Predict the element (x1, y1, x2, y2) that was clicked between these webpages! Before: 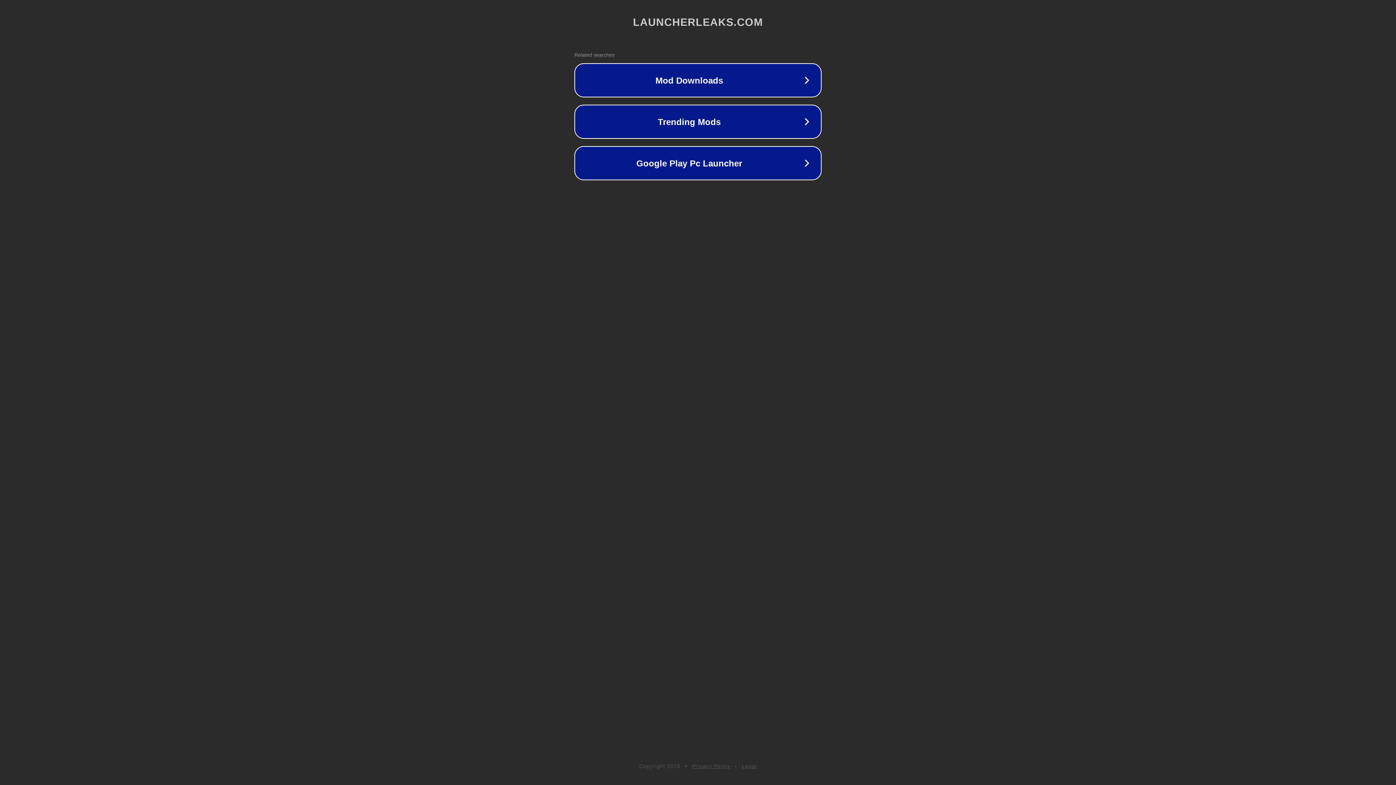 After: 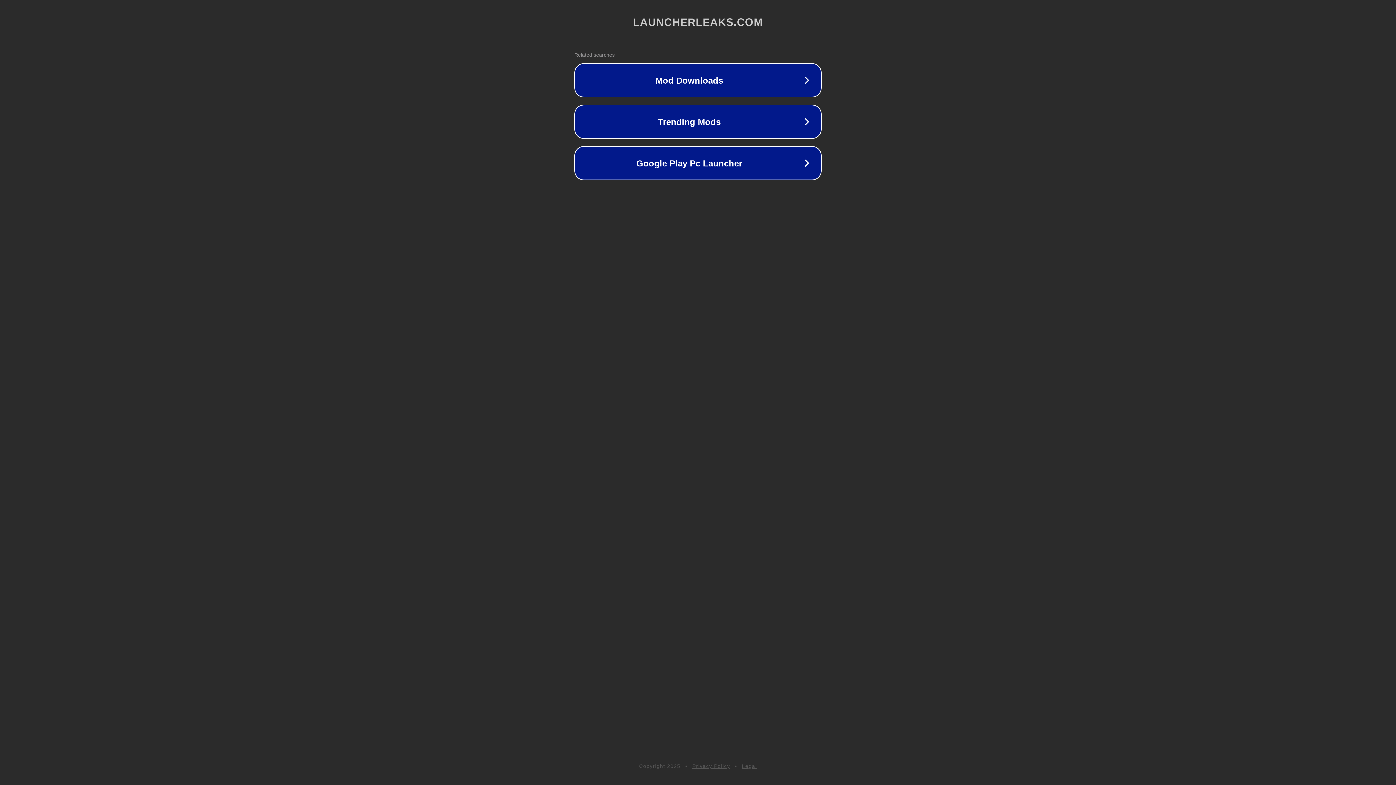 Action: bbox: (692, 763, 730, 769) label: Privacy Policy